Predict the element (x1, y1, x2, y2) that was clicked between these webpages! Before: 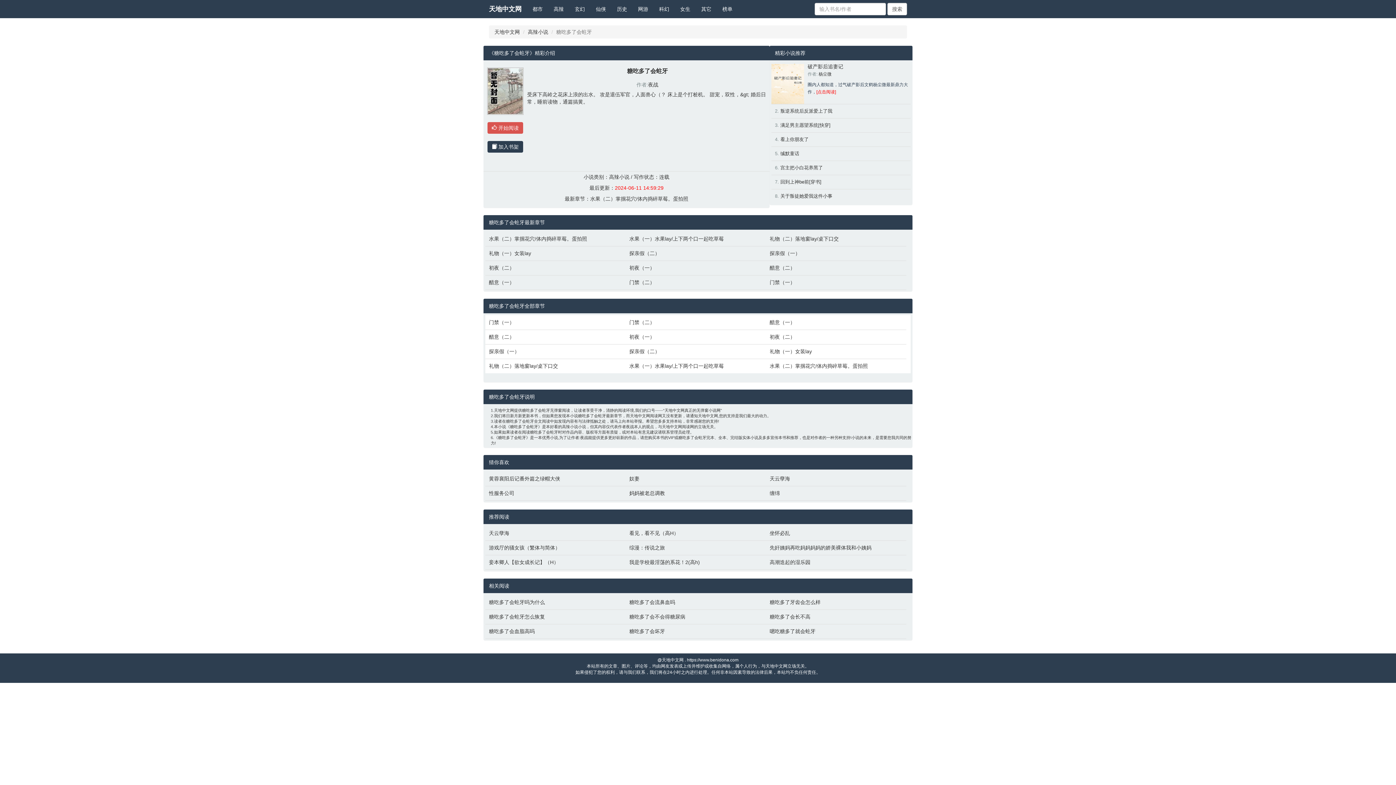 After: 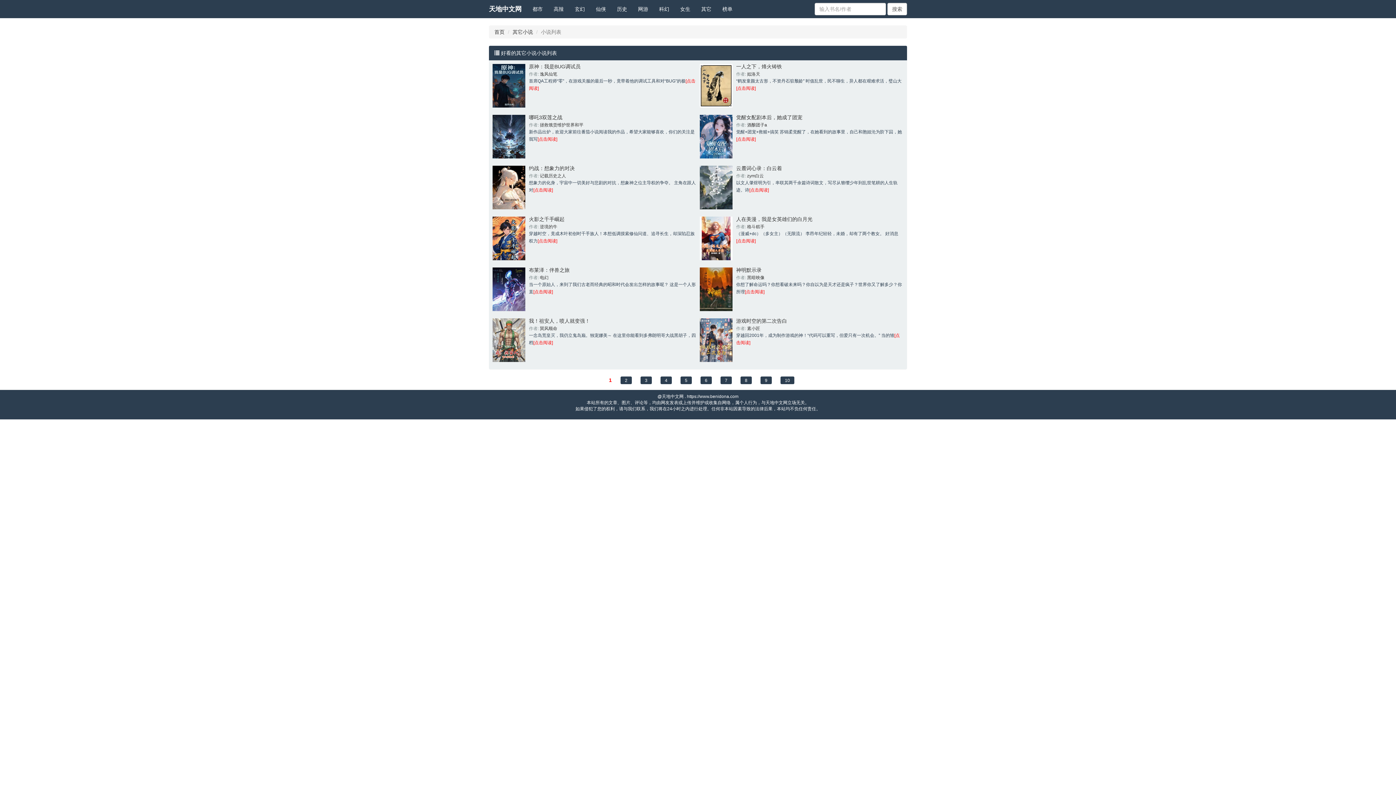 Action: label: 其它 bbox: (696, 0, 717, 18)